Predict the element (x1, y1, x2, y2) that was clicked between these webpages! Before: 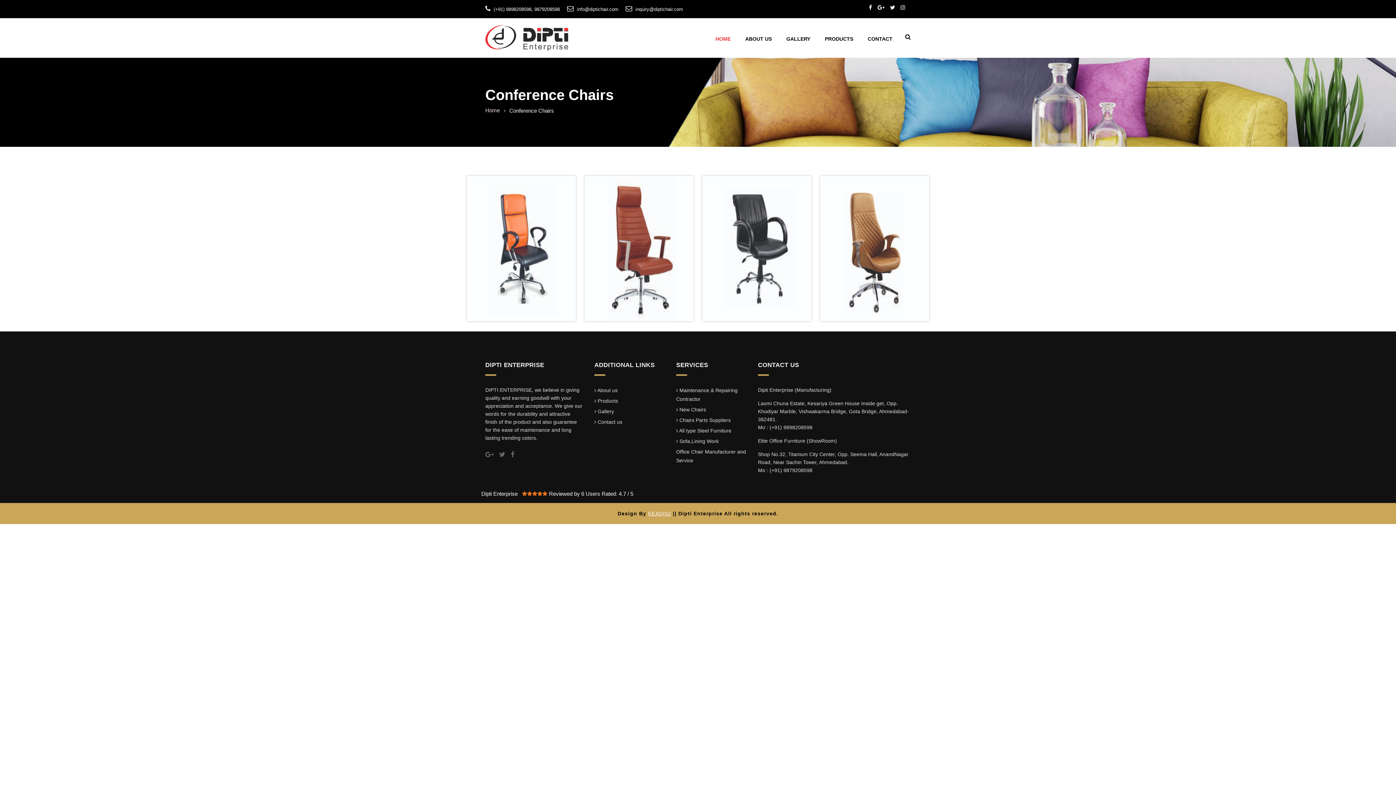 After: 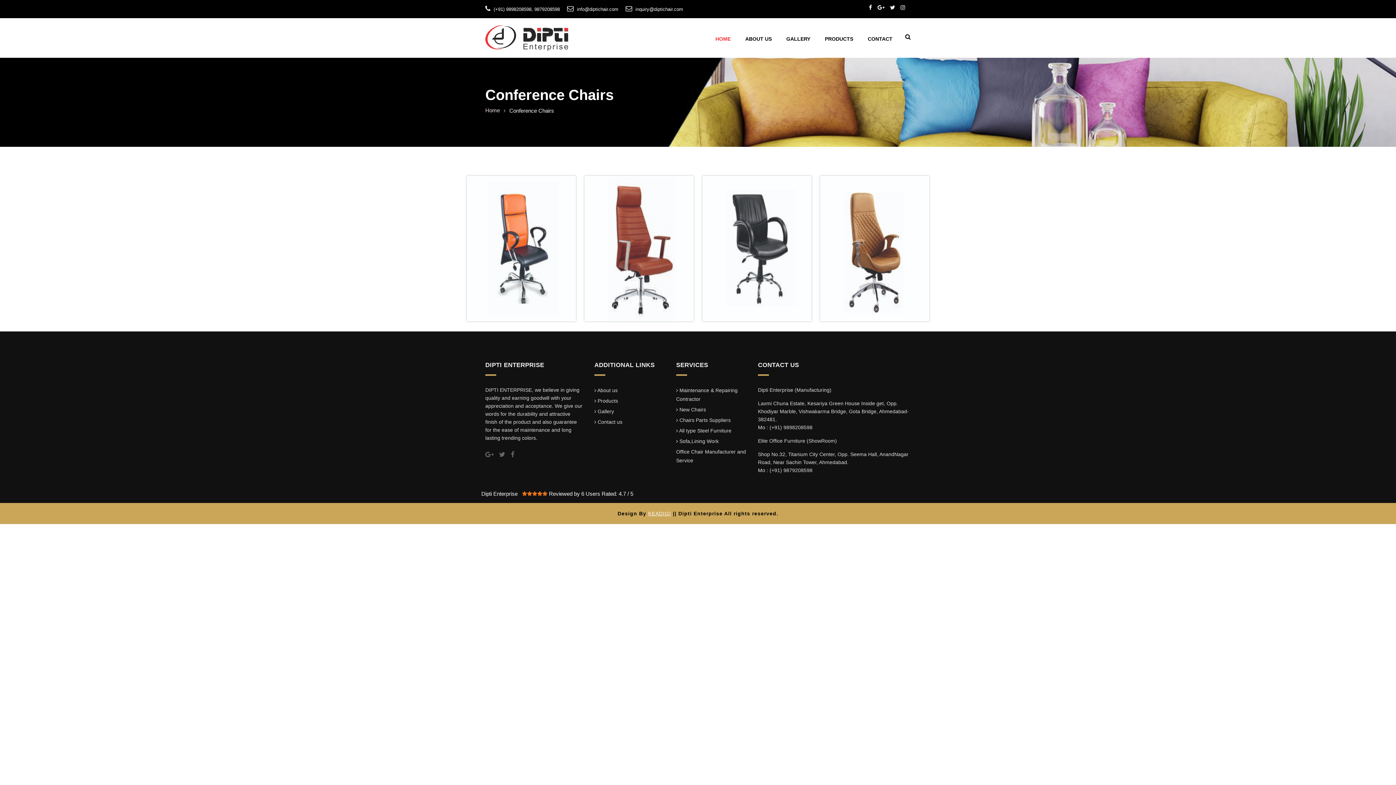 Action: bbox: (869, 4, 872, 10)